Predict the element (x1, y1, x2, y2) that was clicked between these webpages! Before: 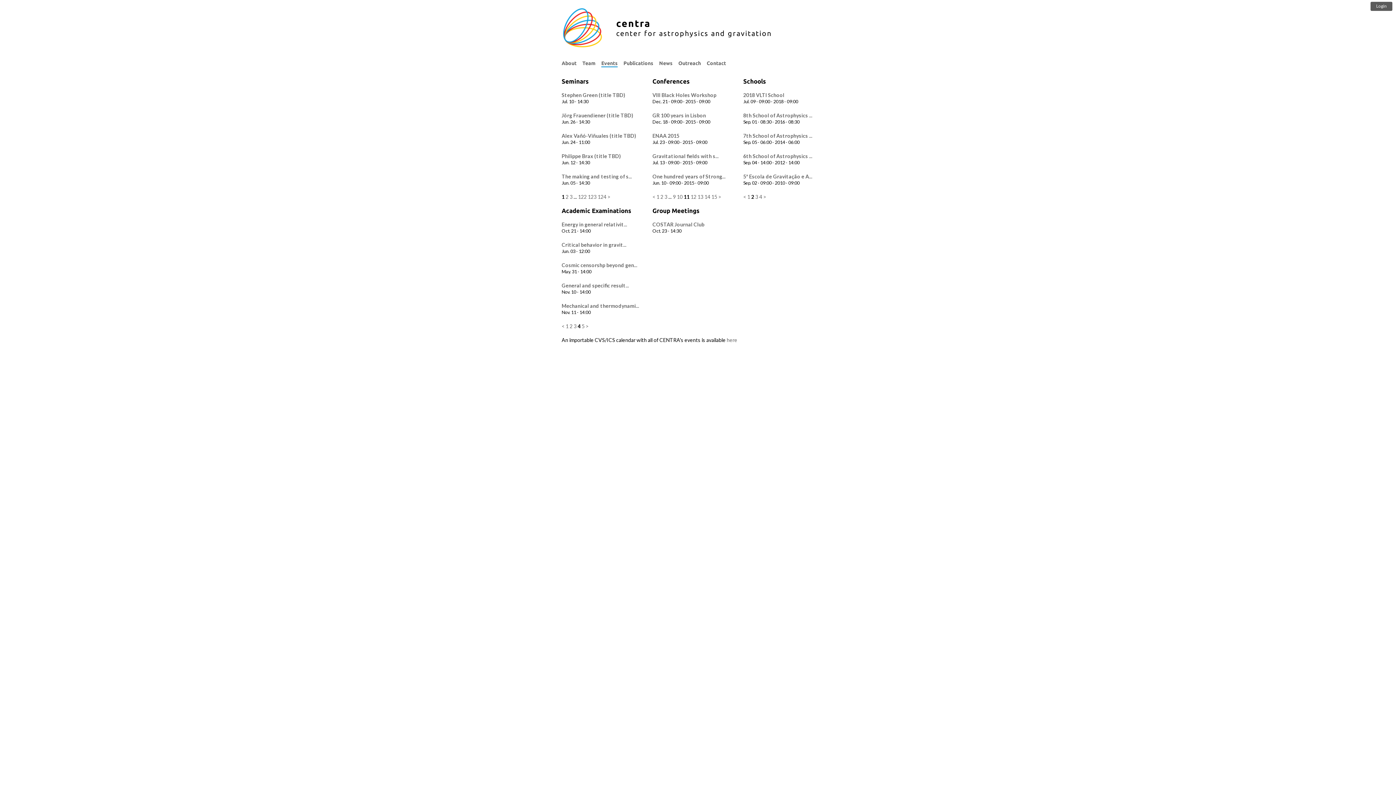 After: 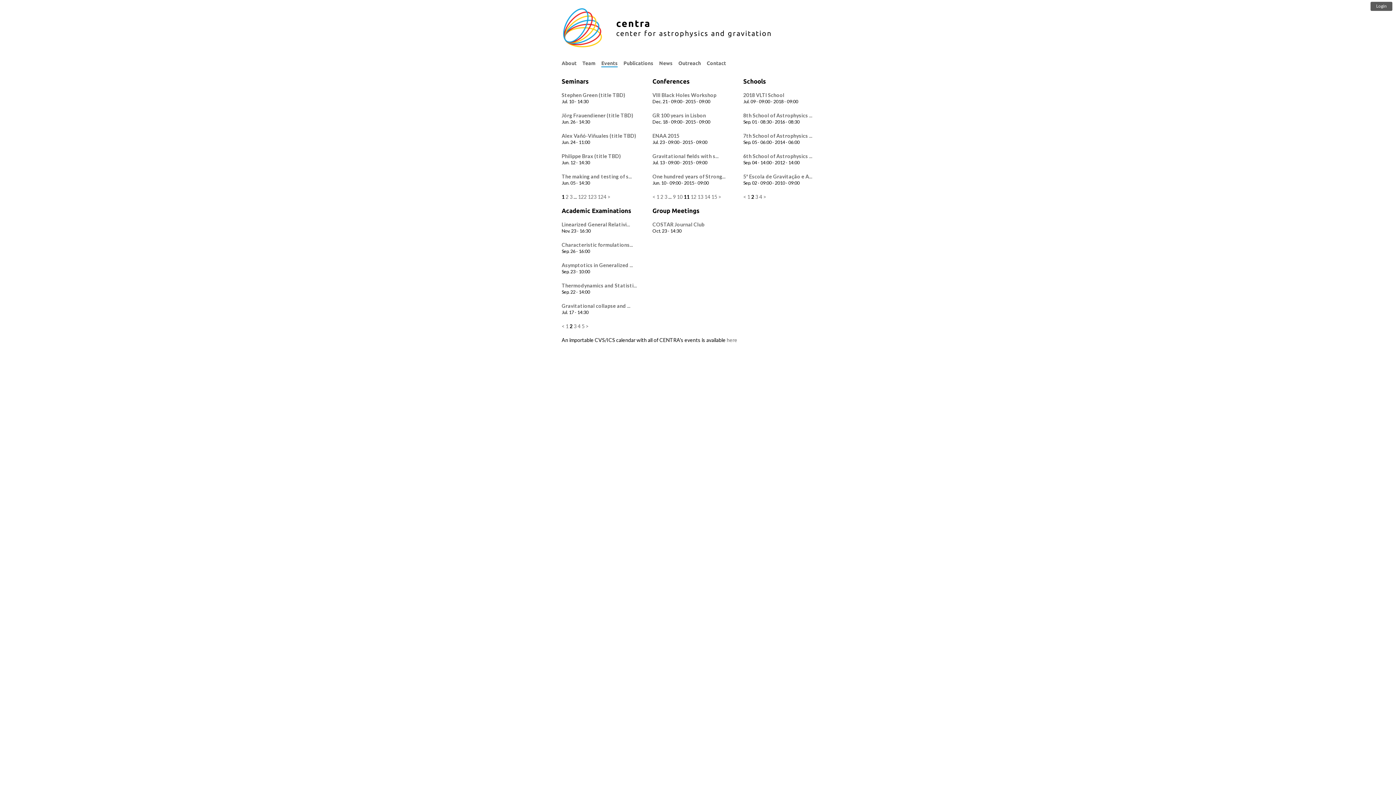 Action: label: 2 bbox: (569, 323, 572, 329)